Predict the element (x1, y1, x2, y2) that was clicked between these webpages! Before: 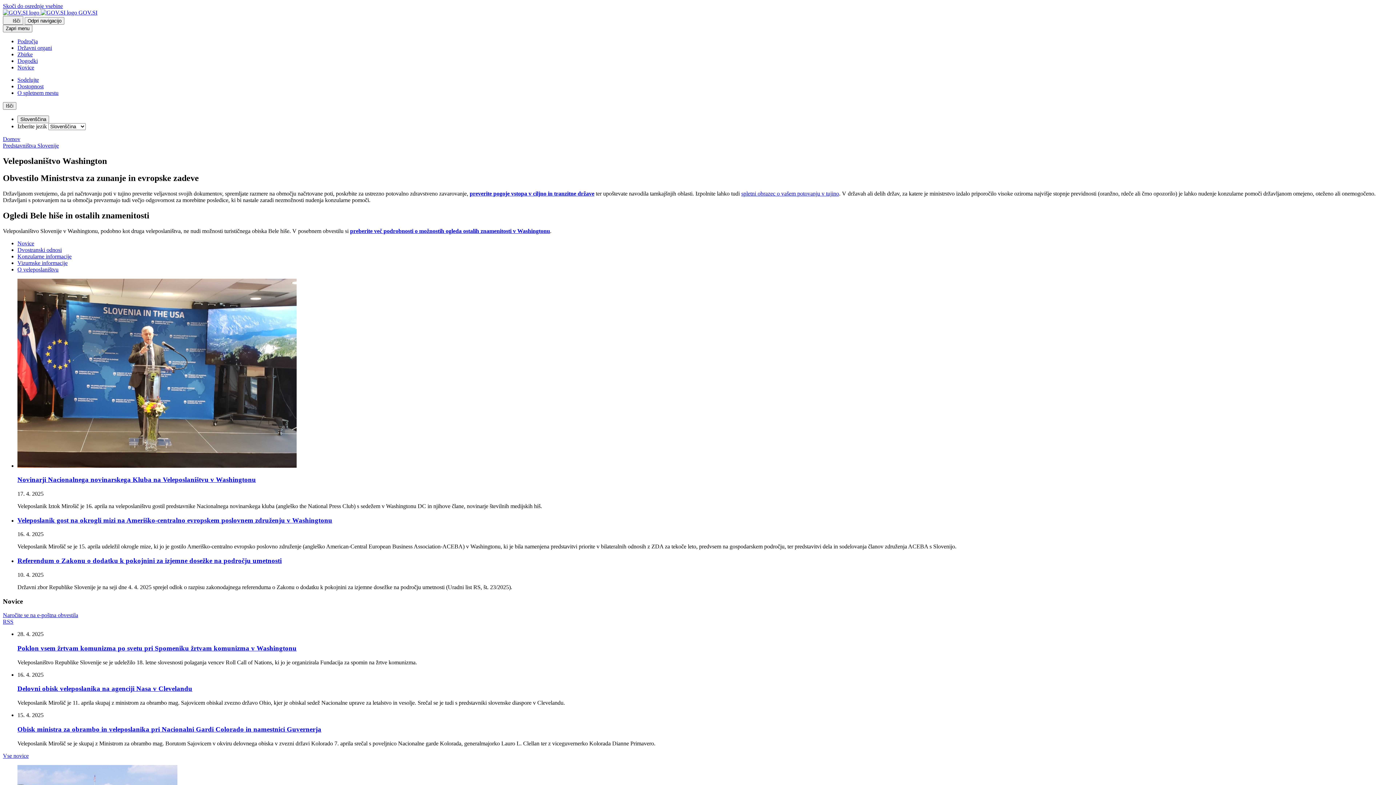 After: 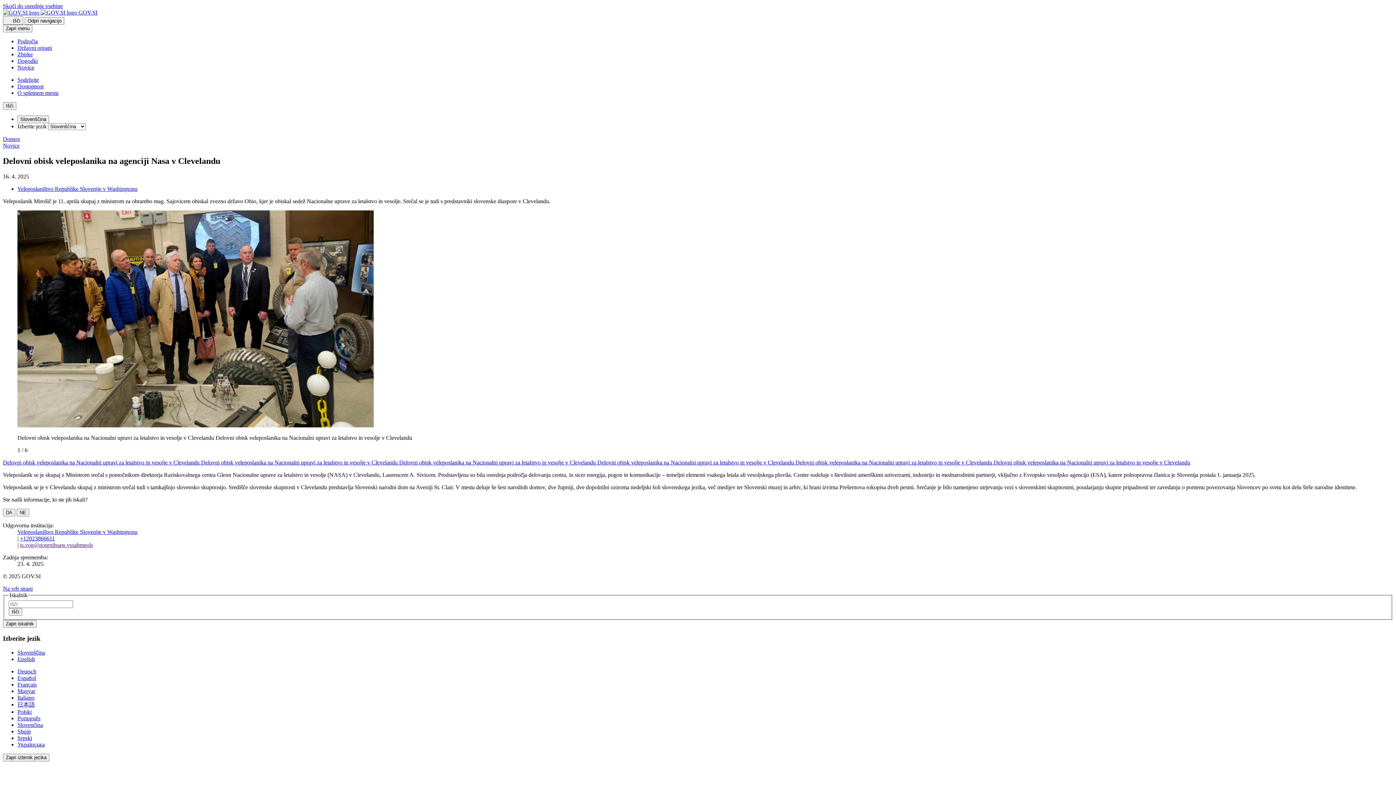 Action: label: Delovni obisk veleposlanika na agenciji Nasa v Clevelandu bbox: (17, 685, 192, 692)